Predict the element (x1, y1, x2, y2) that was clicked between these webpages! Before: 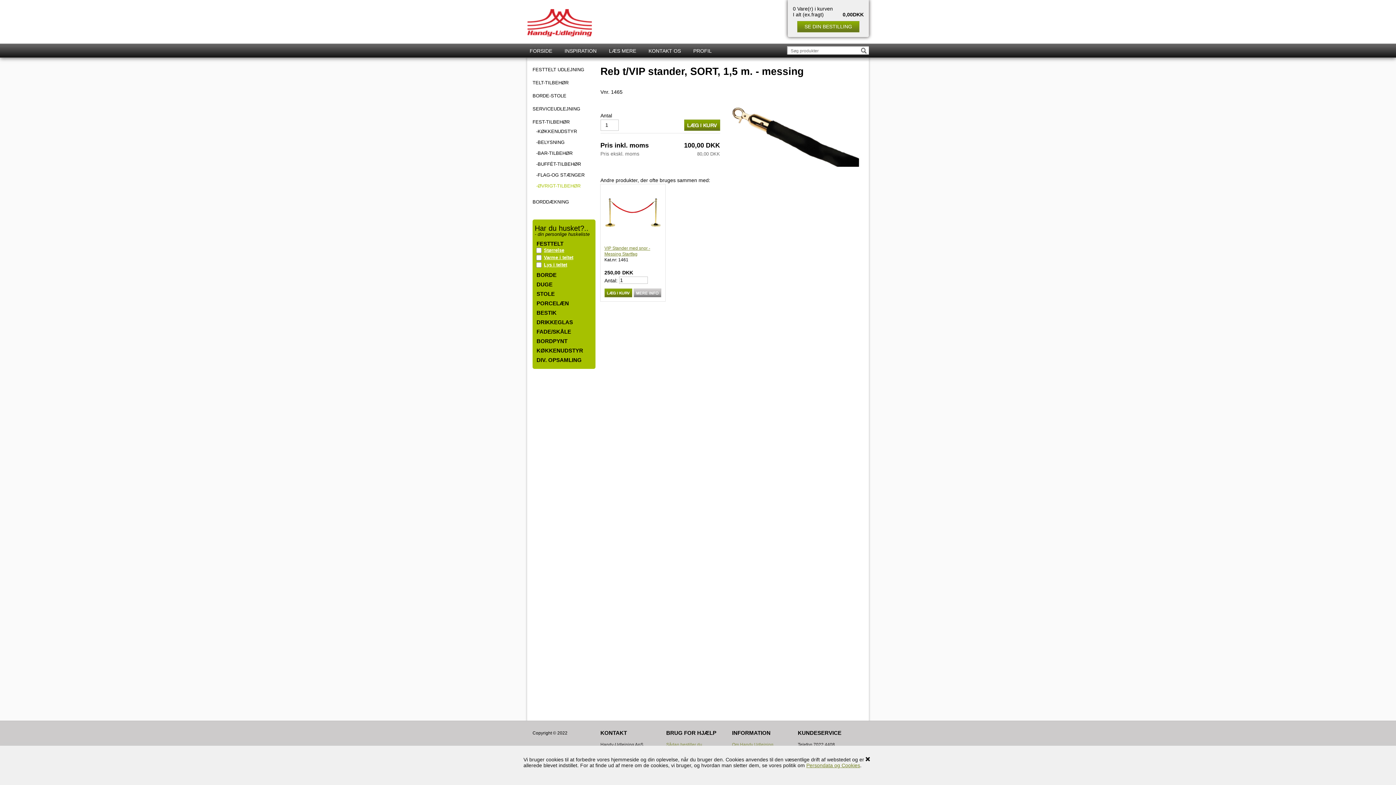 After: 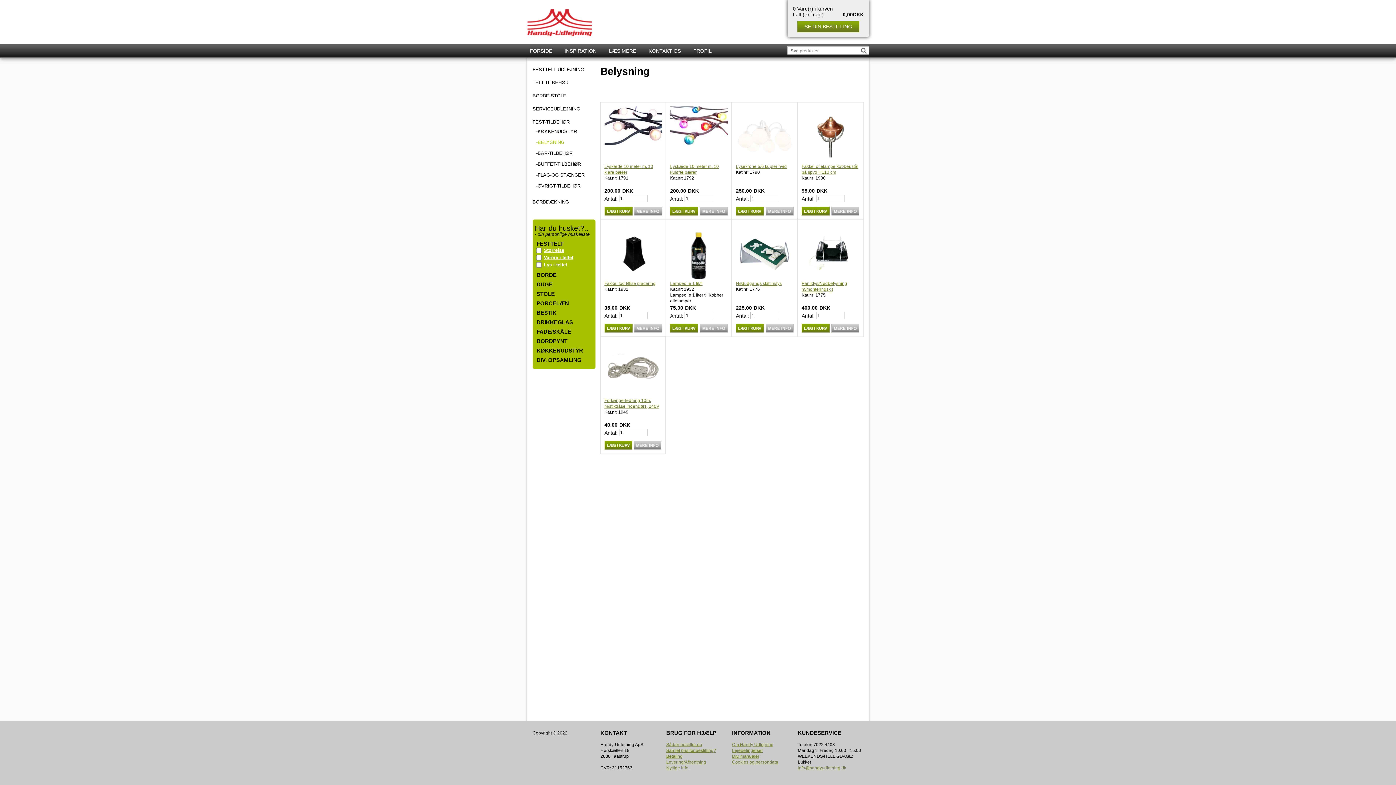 Action: label: -BELYSNING bbox: (536, 139, 591, 145)